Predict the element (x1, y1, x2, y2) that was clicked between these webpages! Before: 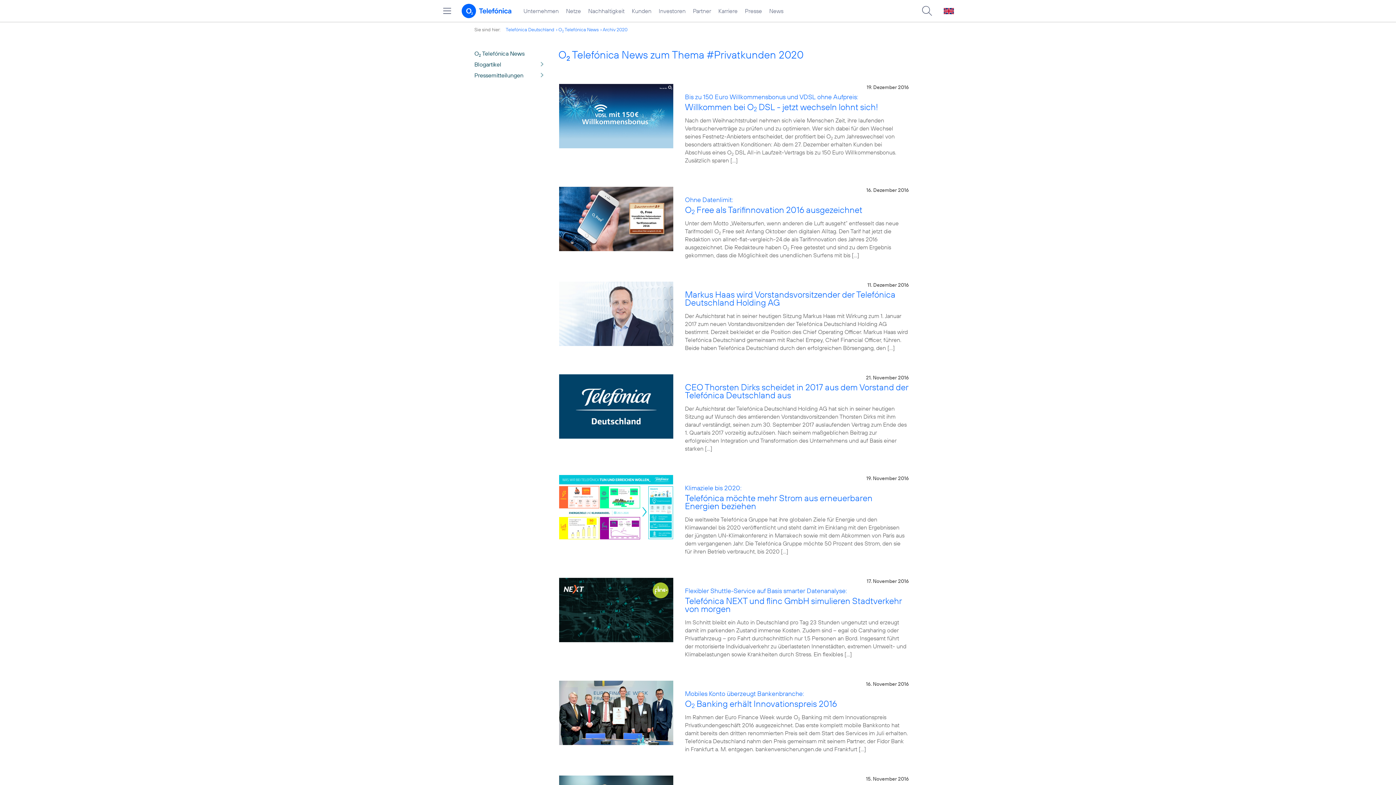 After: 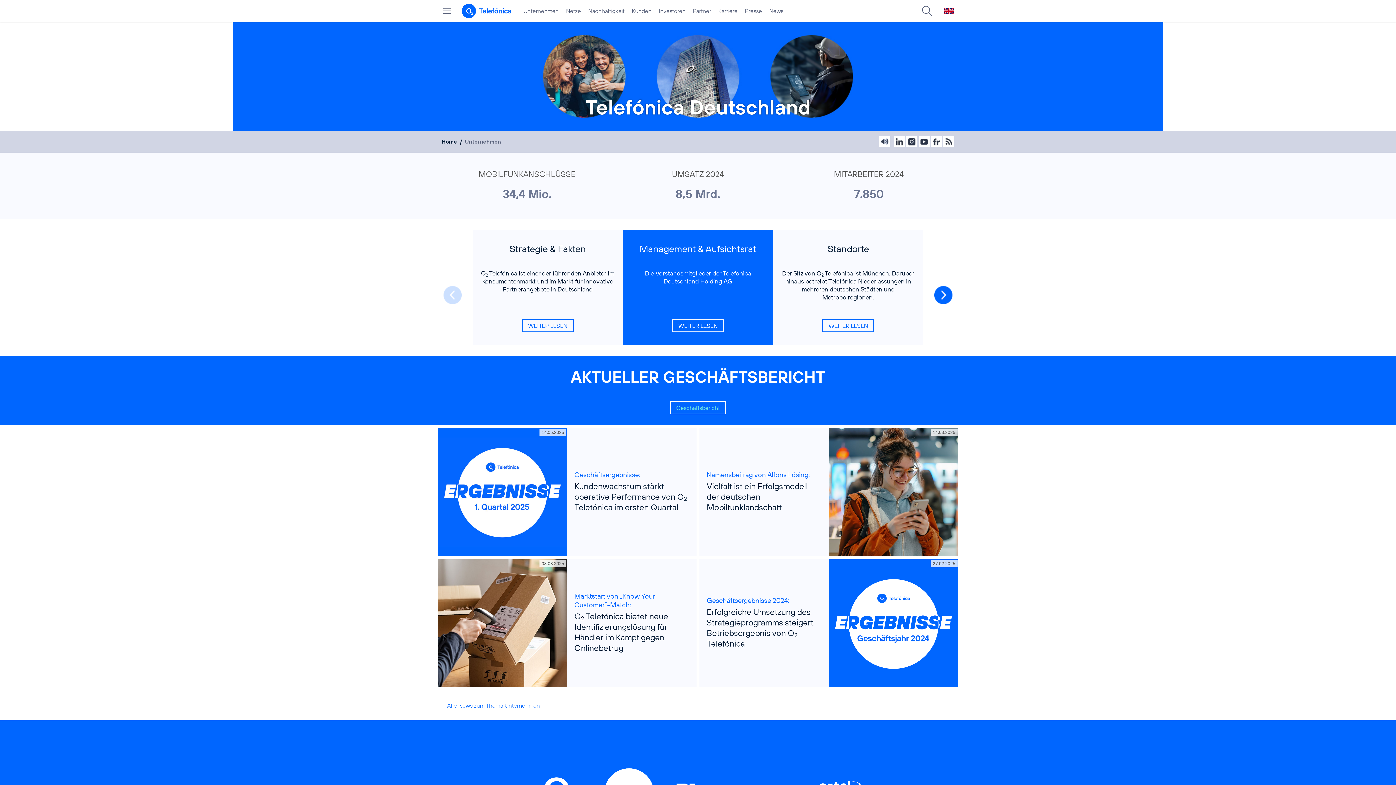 Action: bbox: (520, 0, 562, 21) label: Unternehmen